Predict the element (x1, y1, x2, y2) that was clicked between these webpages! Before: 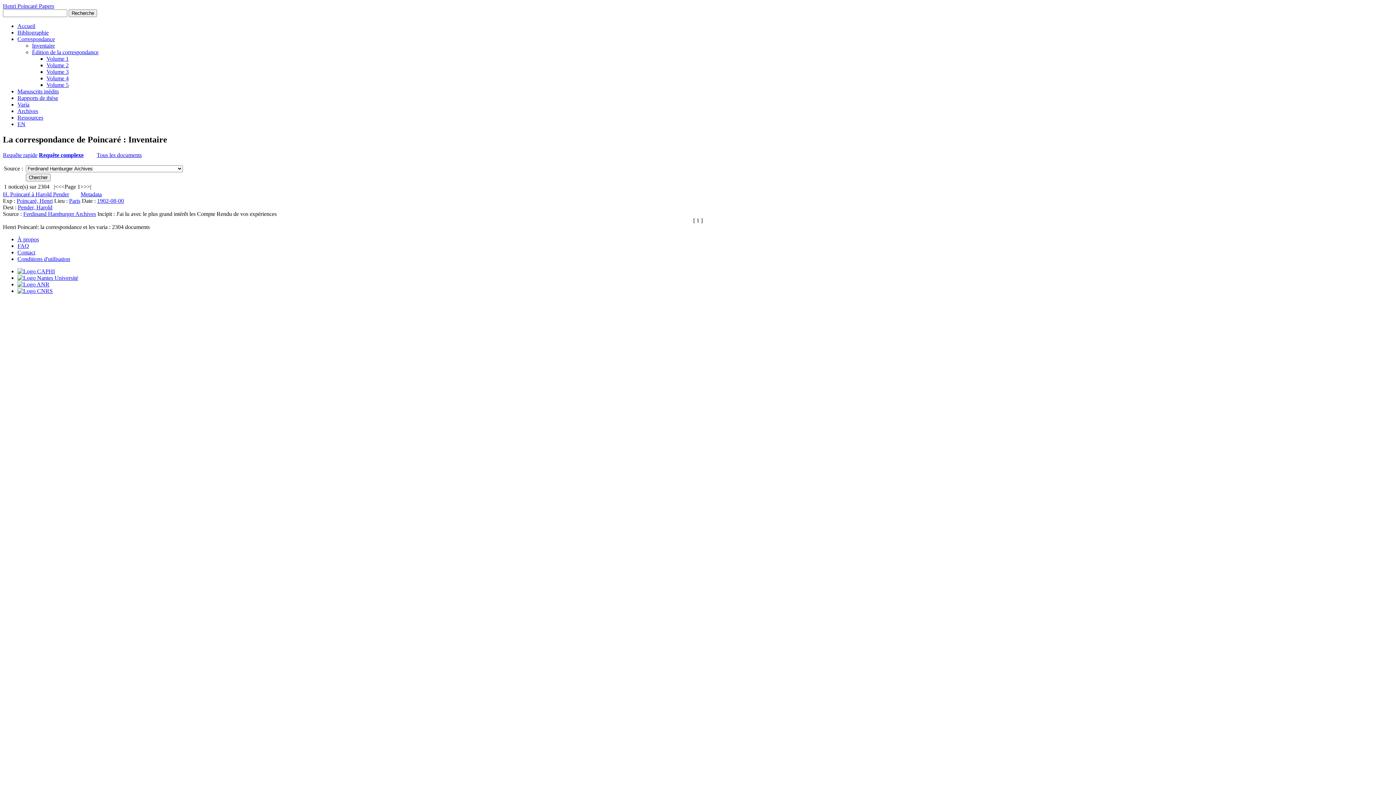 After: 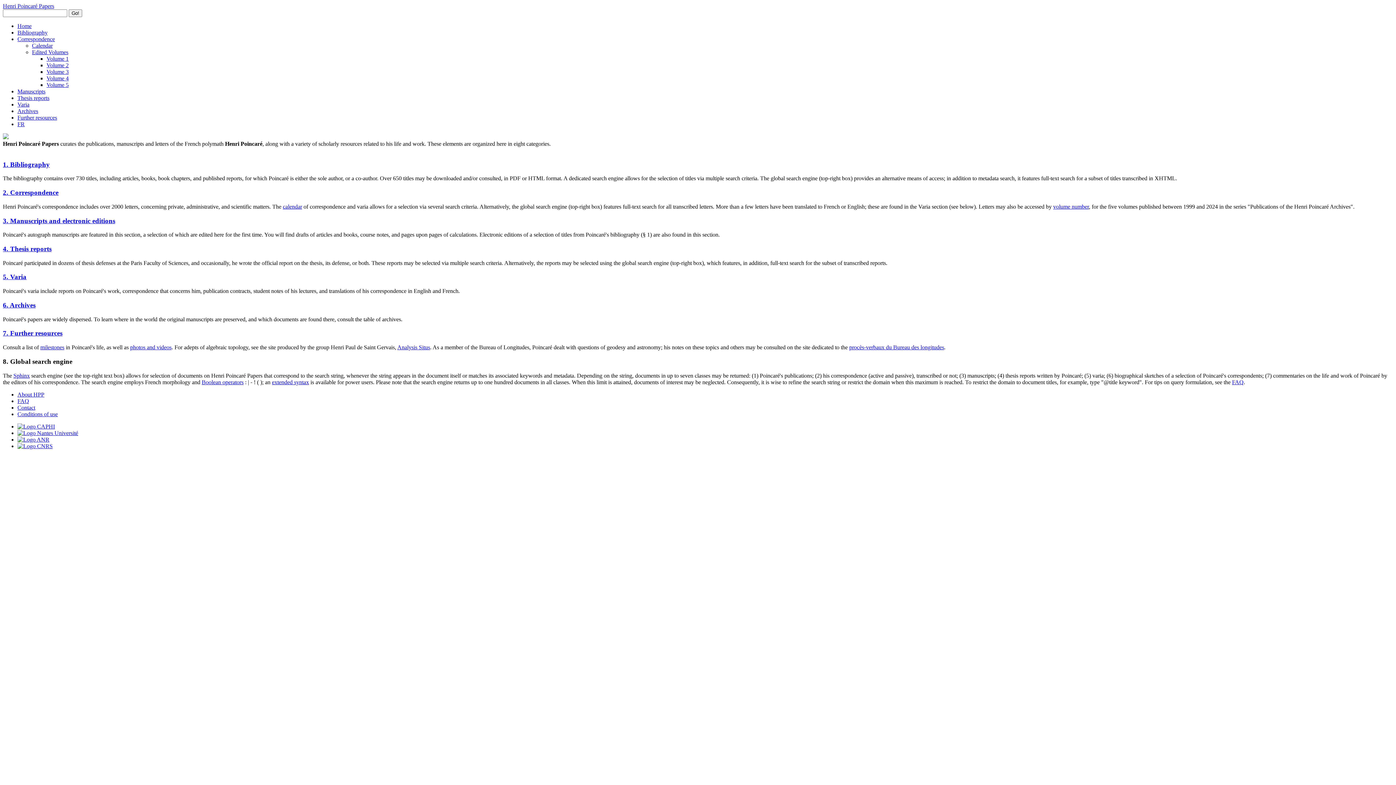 Action: label: EN bbox: (17, 121, 25, 127)